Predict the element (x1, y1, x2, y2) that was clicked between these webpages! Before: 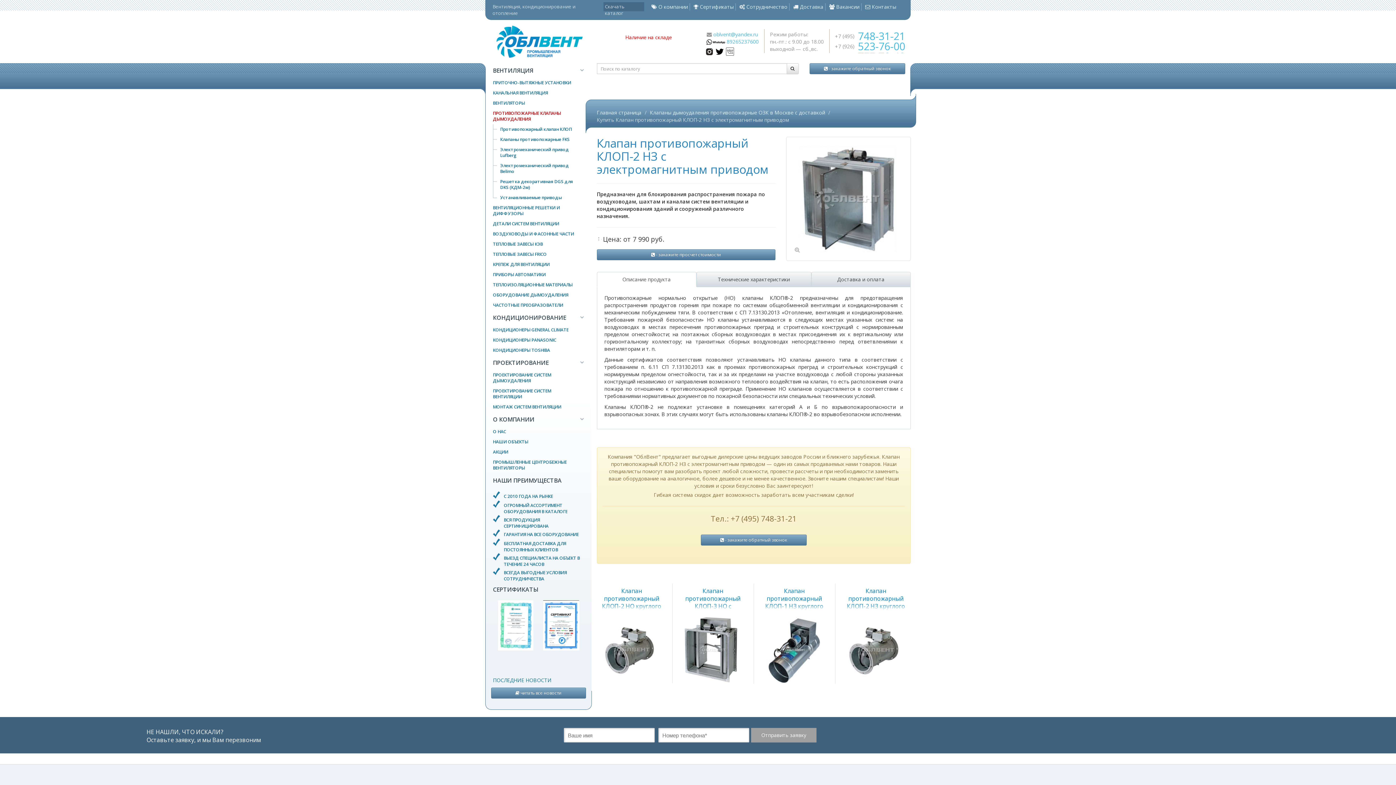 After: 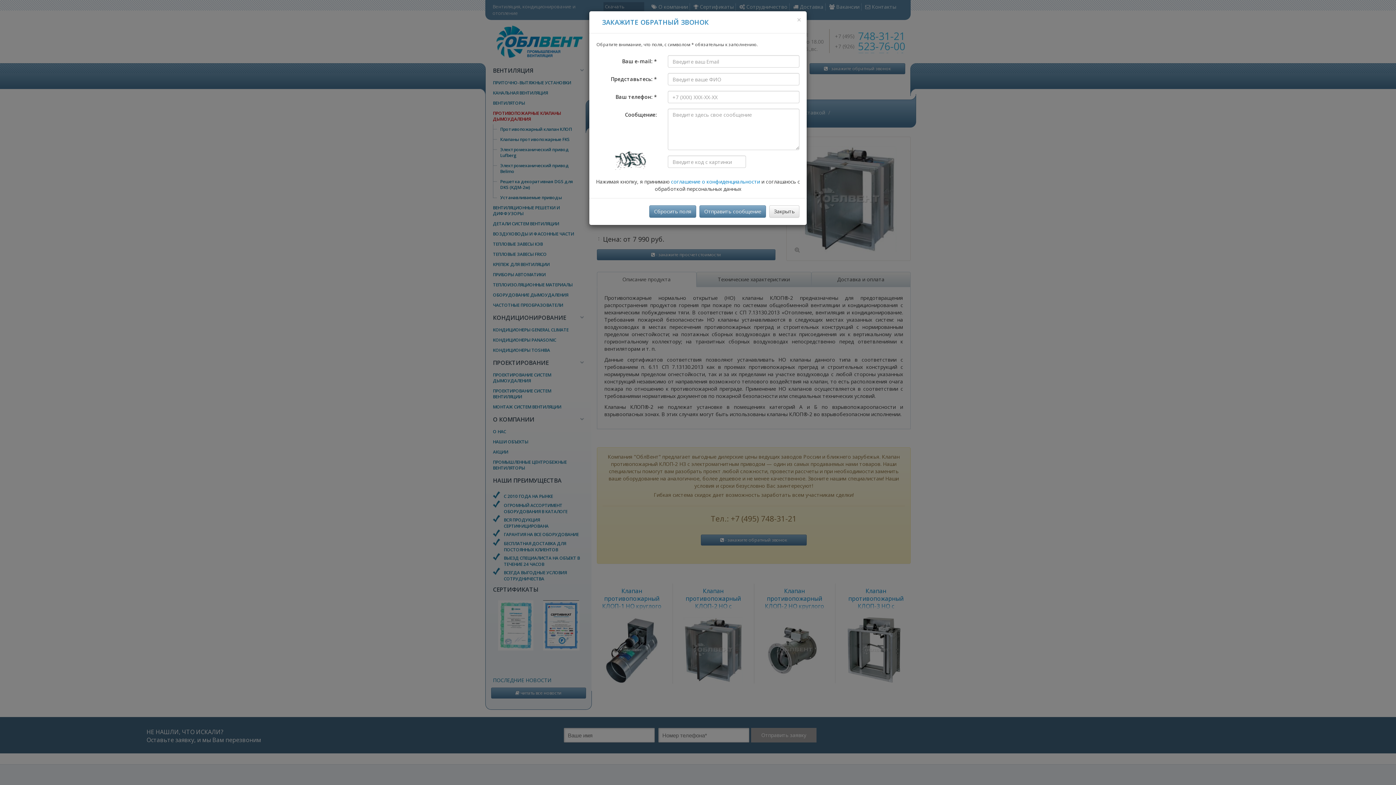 Action: label:  - закажите обратный звонок bbox: (809, 63, 905, 74)